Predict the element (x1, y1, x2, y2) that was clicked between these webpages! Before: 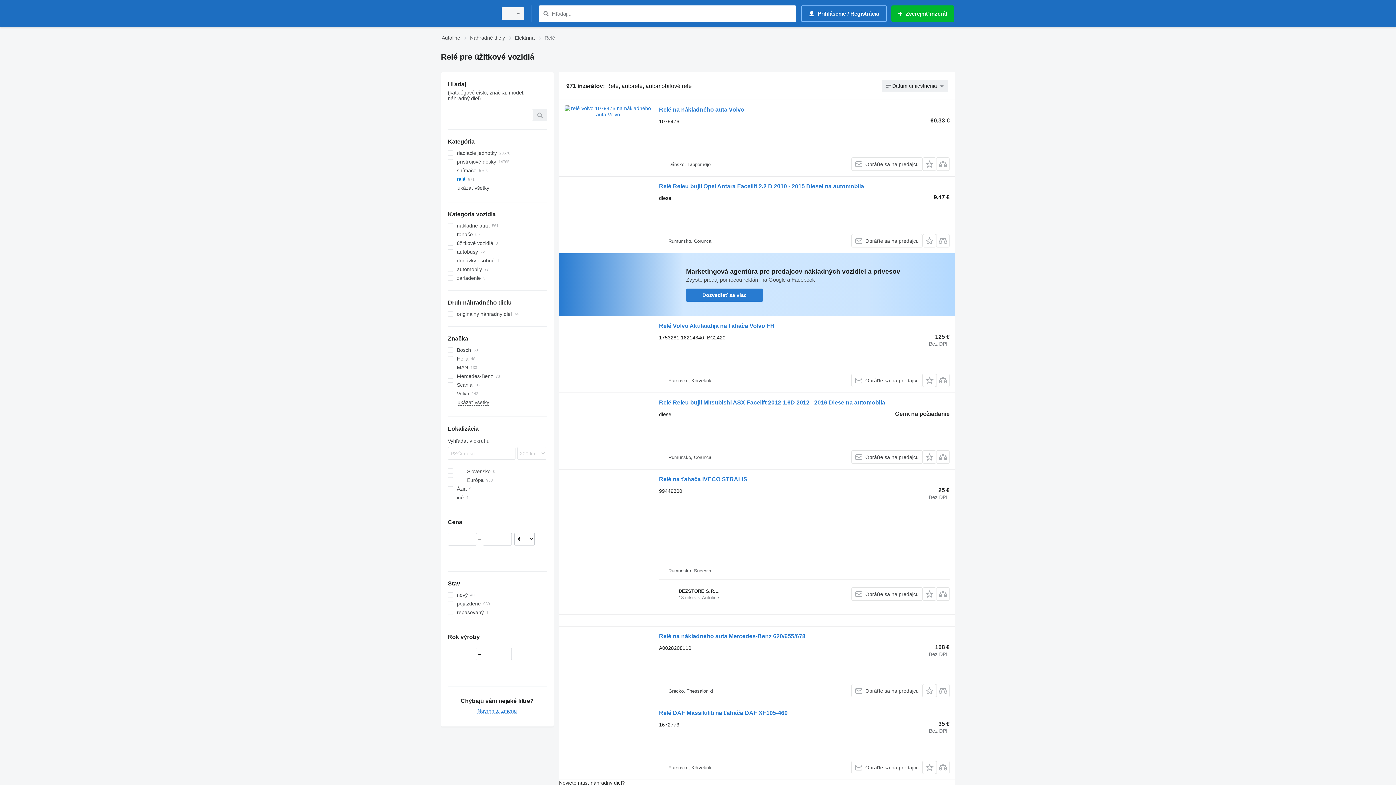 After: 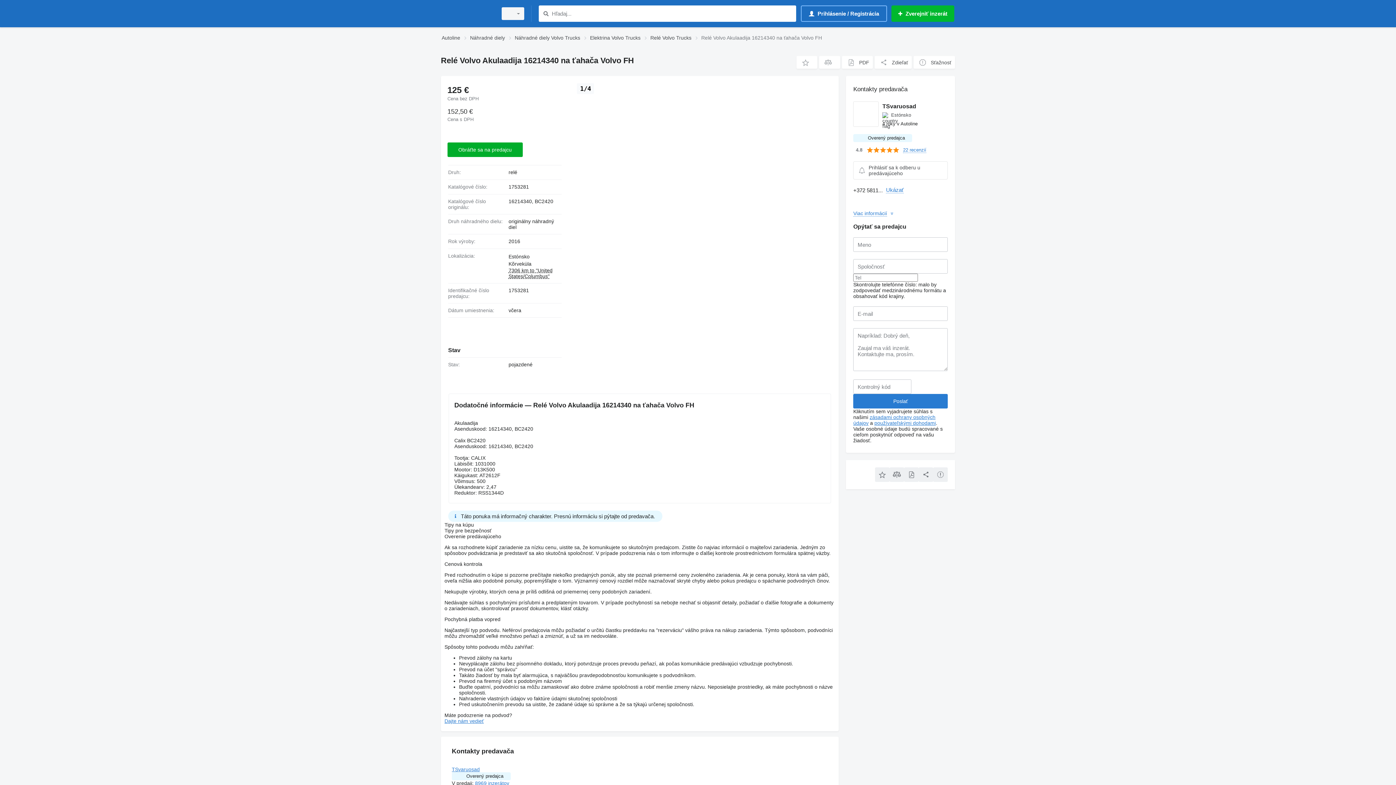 Action: label: Relé Volvo Akulaadija na ťahača Volvo FH bbox: (659, 322, 774, 331)